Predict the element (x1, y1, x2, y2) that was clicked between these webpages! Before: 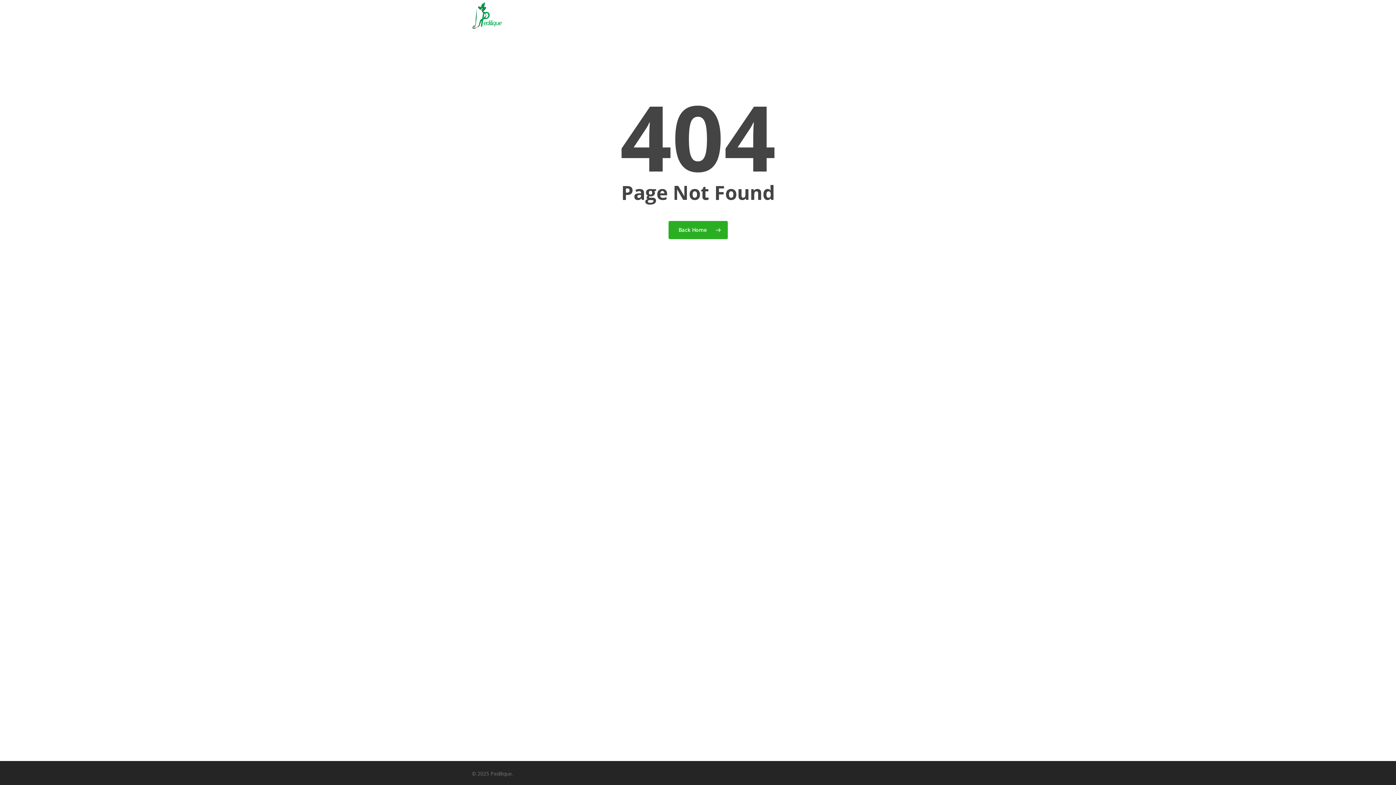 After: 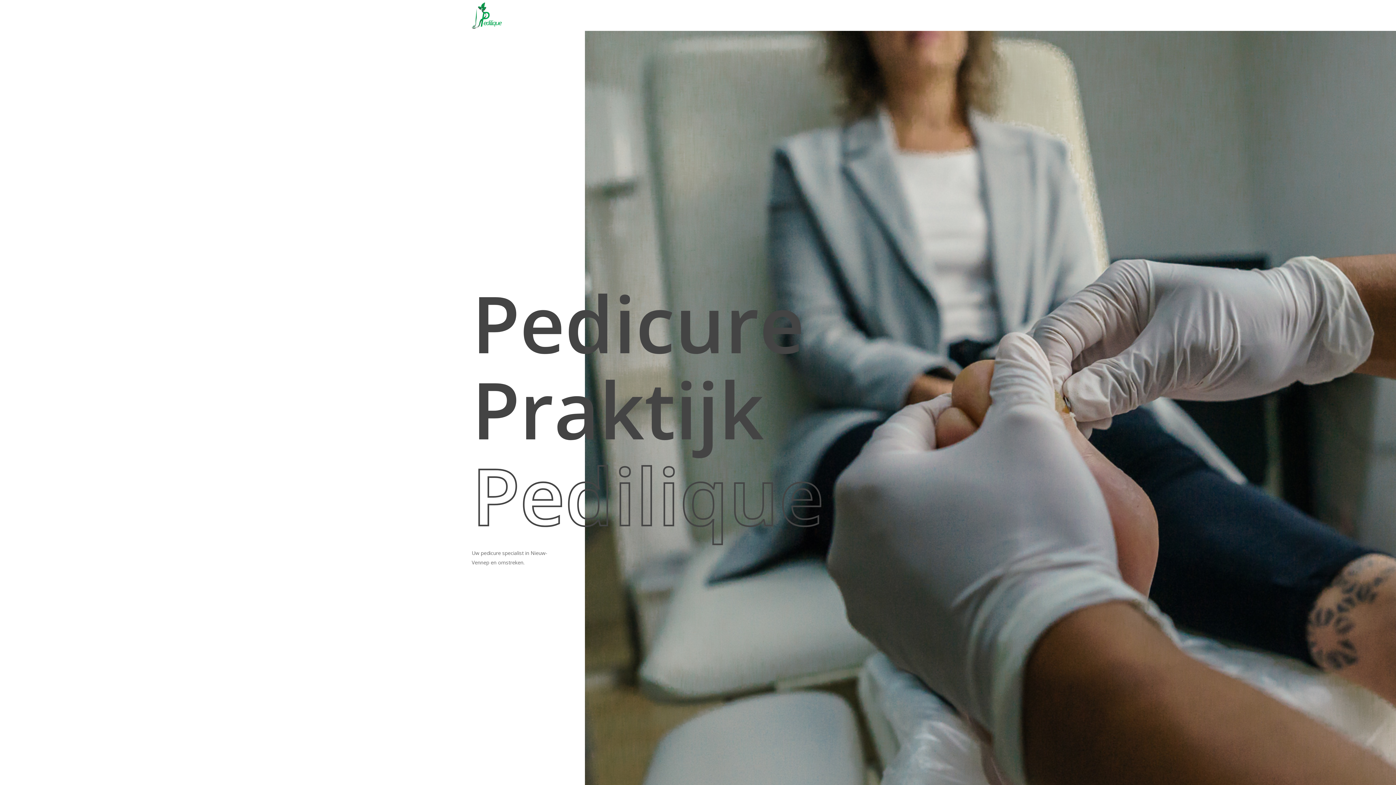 Action: bbox: (471, 1, 508, 29)